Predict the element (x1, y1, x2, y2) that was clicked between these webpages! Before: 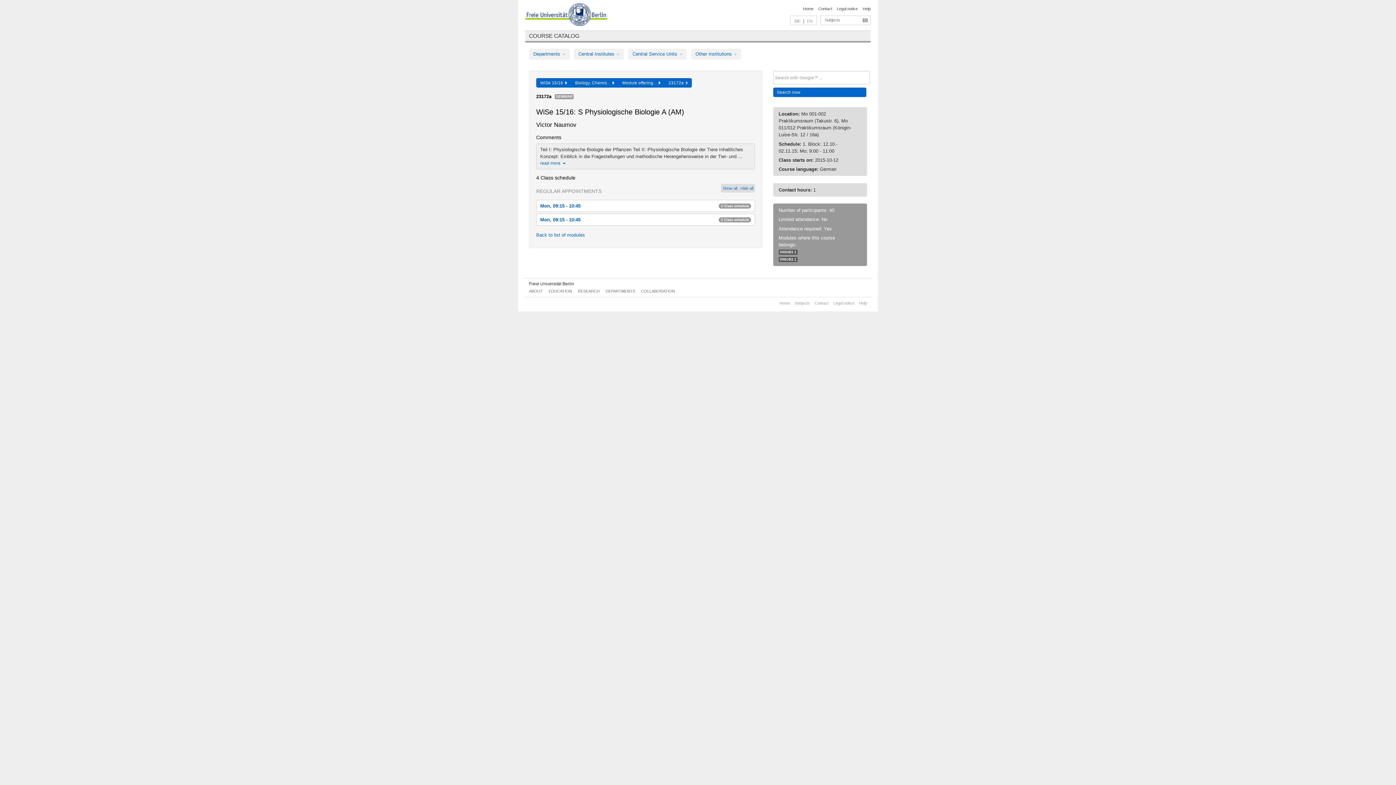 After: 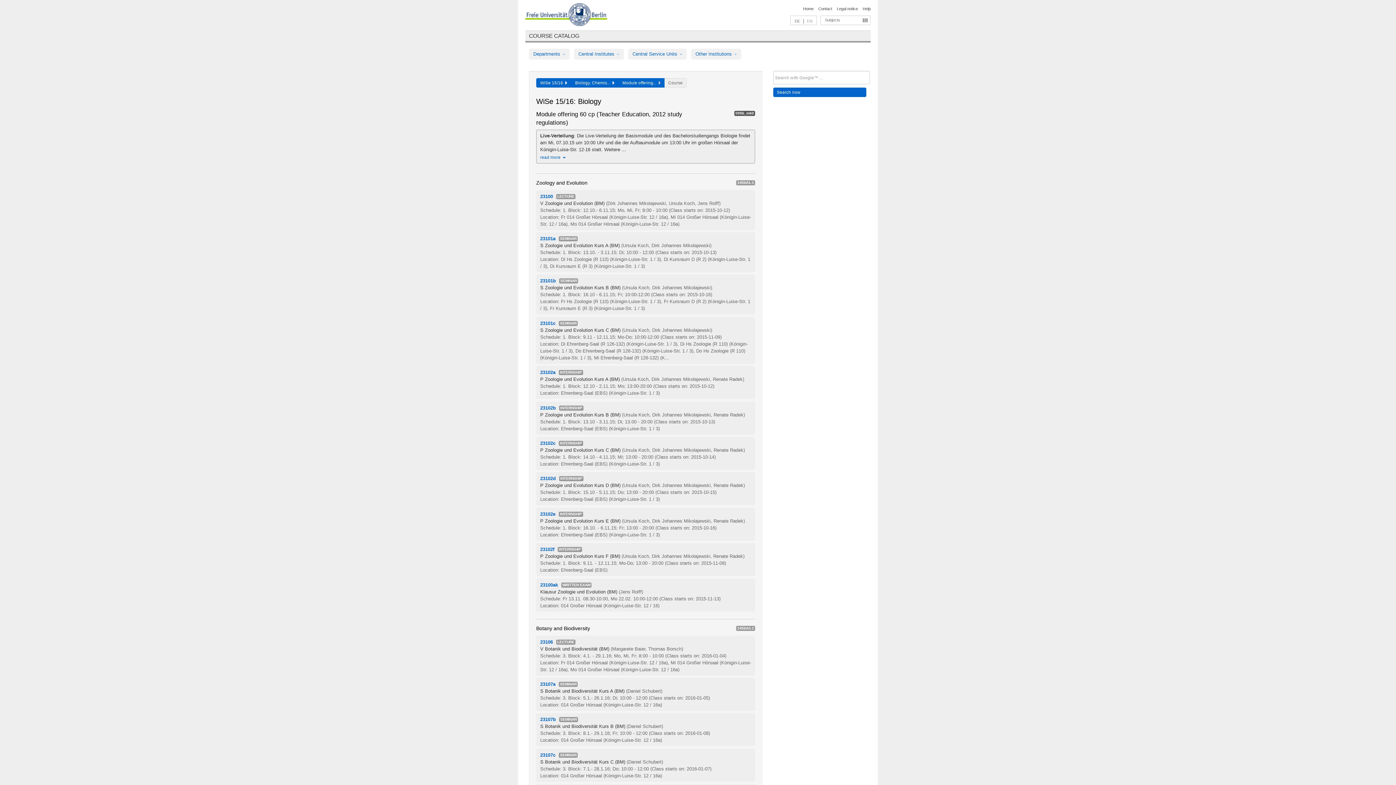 Action: bbox: (536, 232, 585, 237) label: Back to list of modules